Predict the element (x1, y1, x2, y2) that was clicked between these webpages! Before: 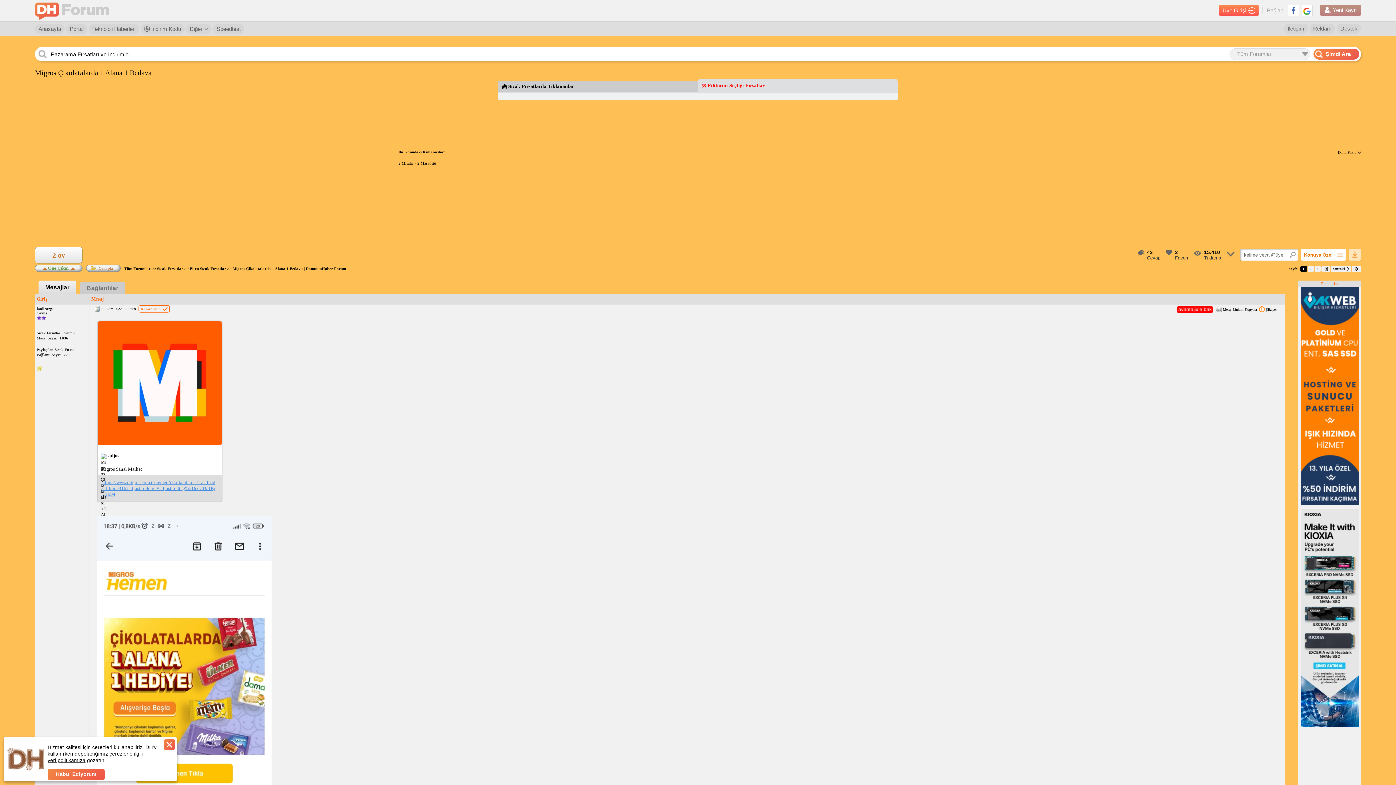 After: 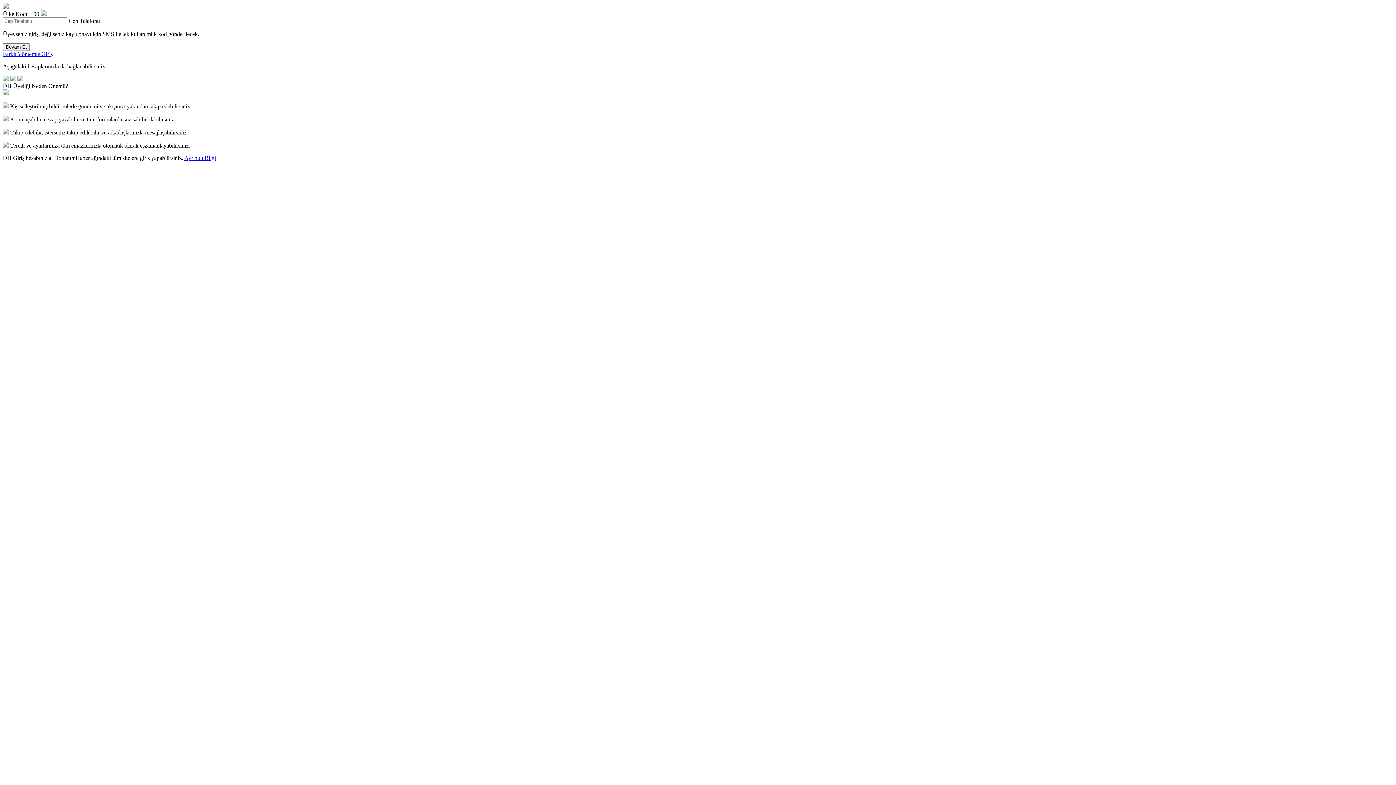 Action: bbox: (1219, 4, 1258, 16) label: Üye Girişi